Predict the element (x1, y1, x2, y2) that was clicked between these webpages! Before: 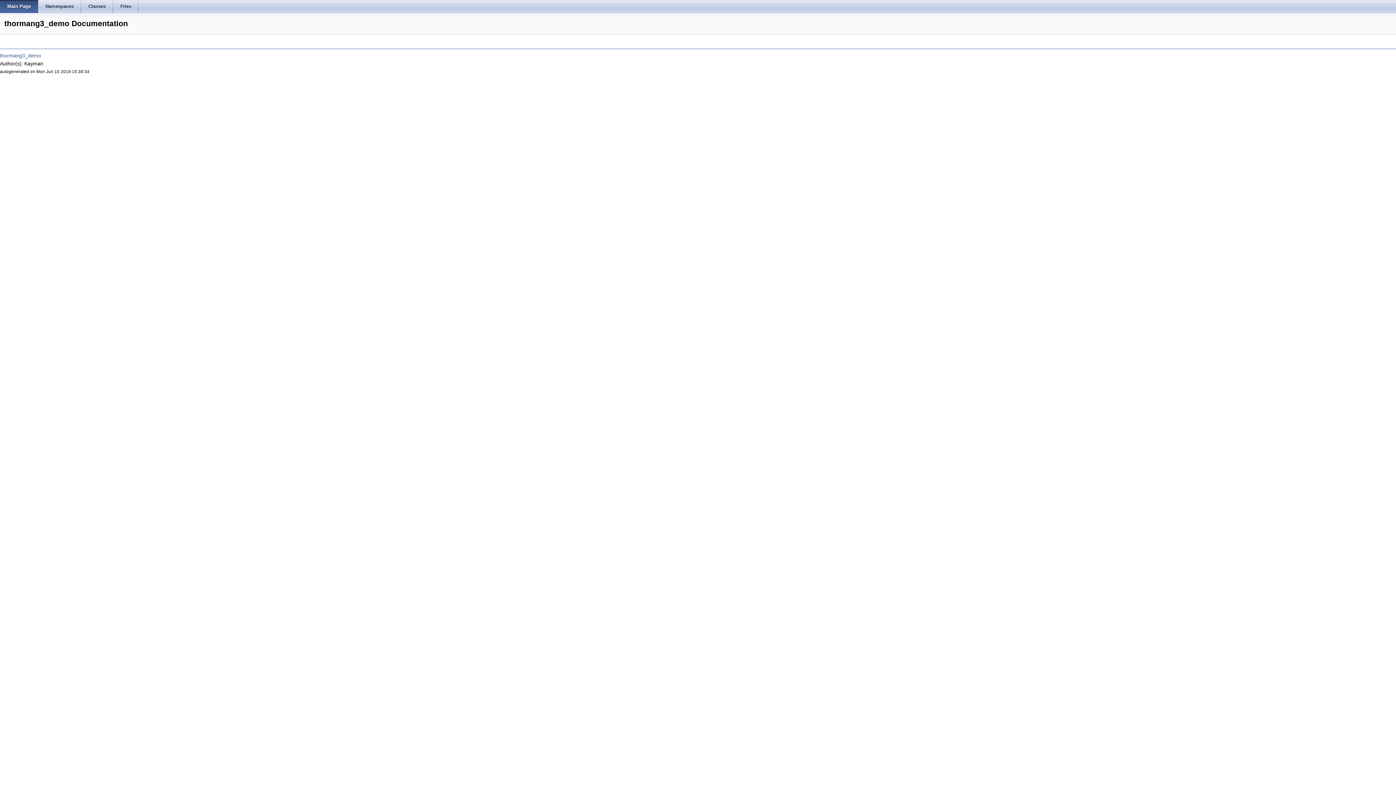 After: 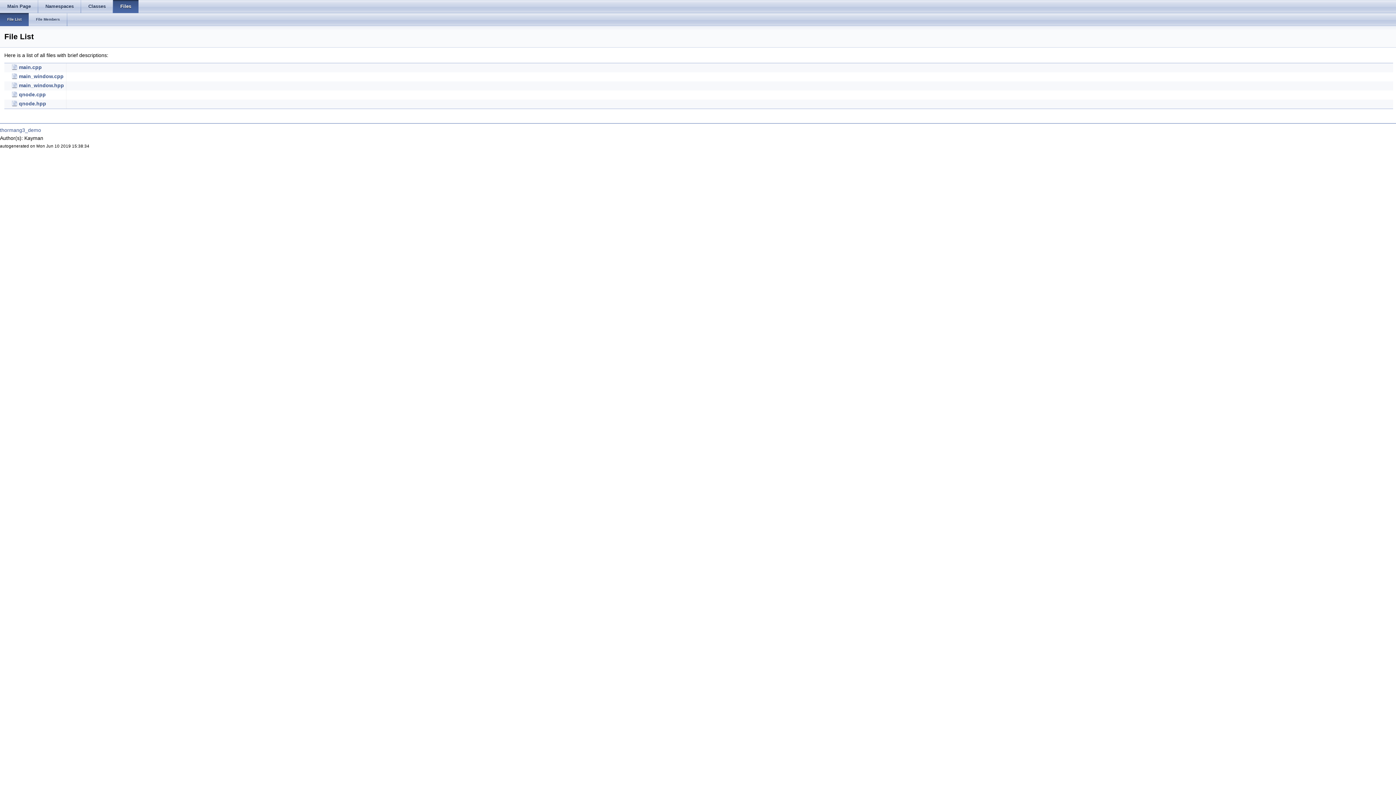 Action: bbox: (113, 0, 138, 13) label: Files